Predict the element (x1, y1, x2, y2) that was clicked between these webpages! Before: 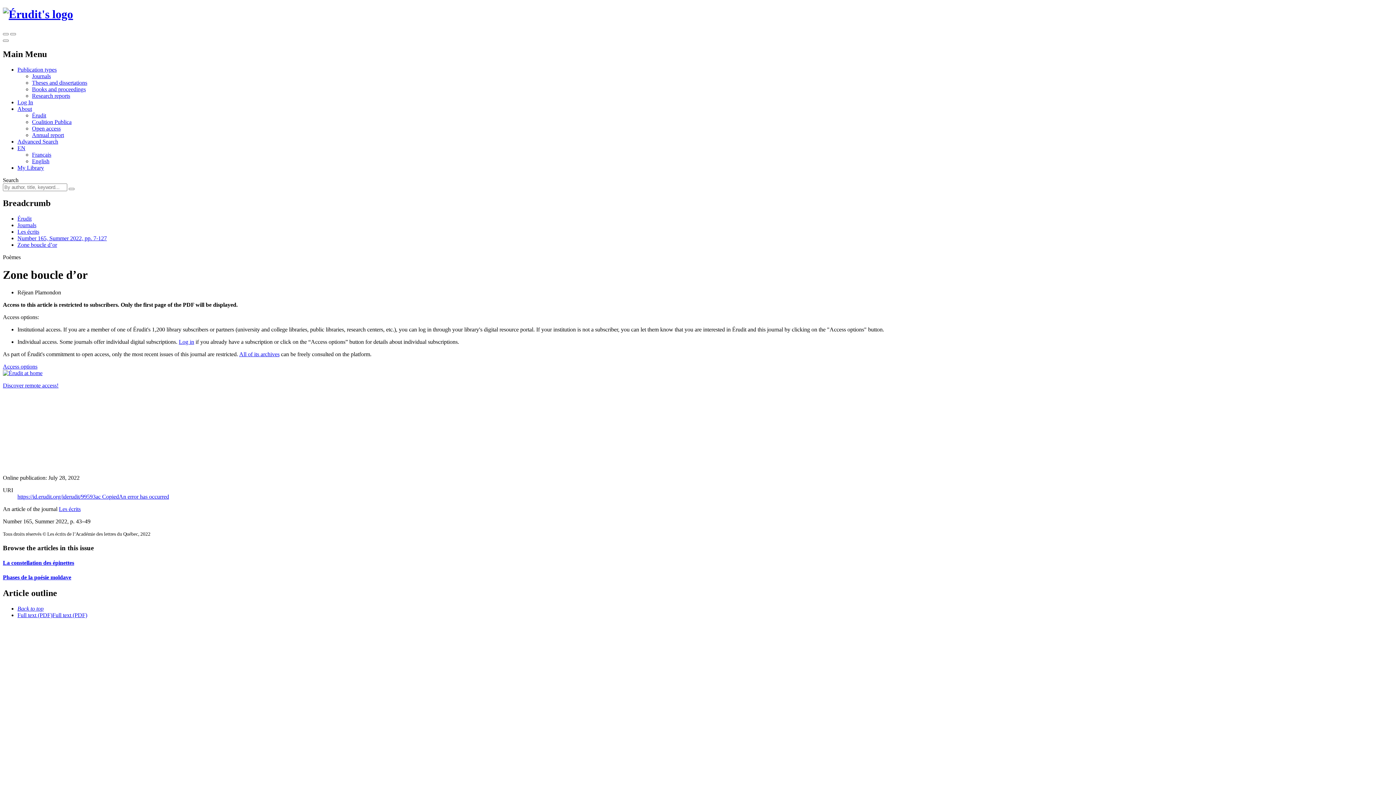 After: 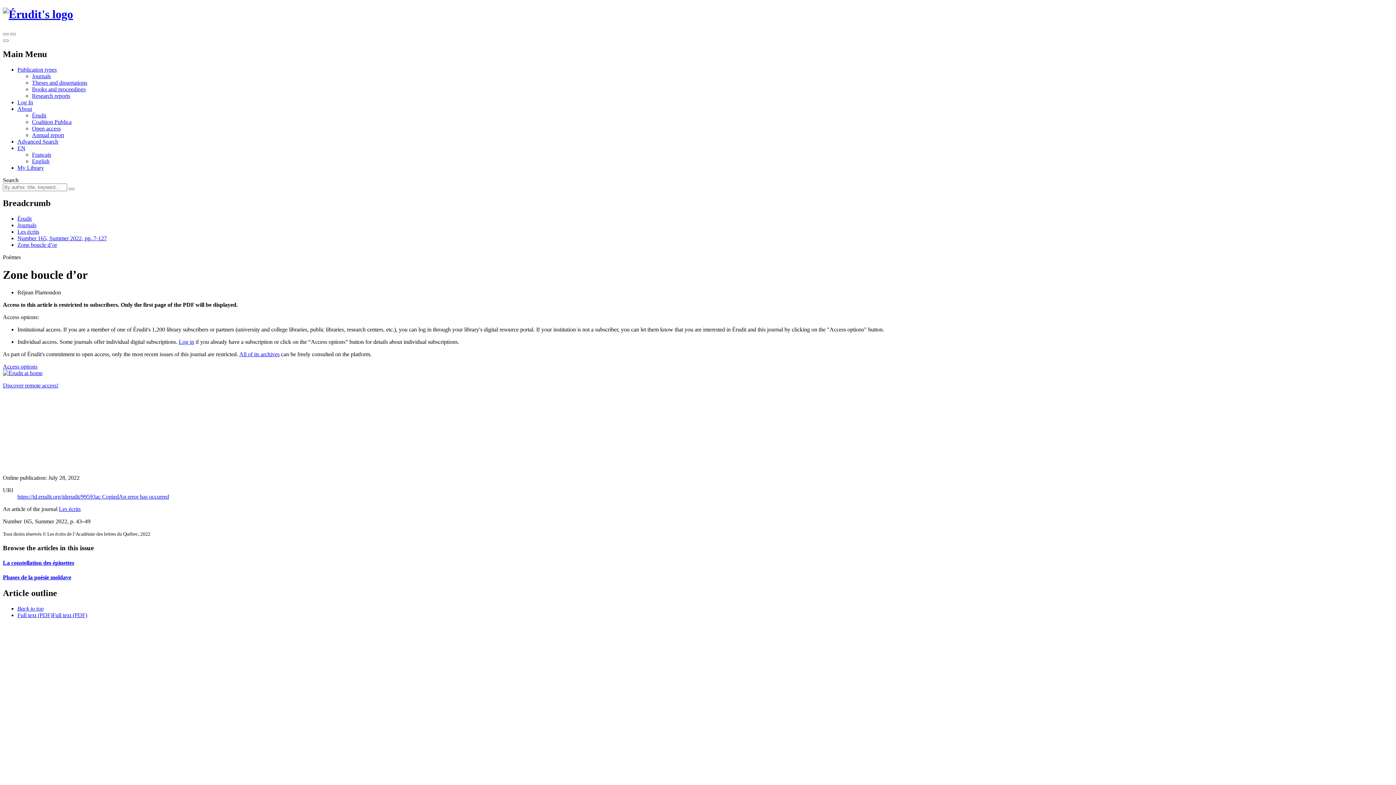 Action: bbox: (17, 66, 56, 72) label: Publication types